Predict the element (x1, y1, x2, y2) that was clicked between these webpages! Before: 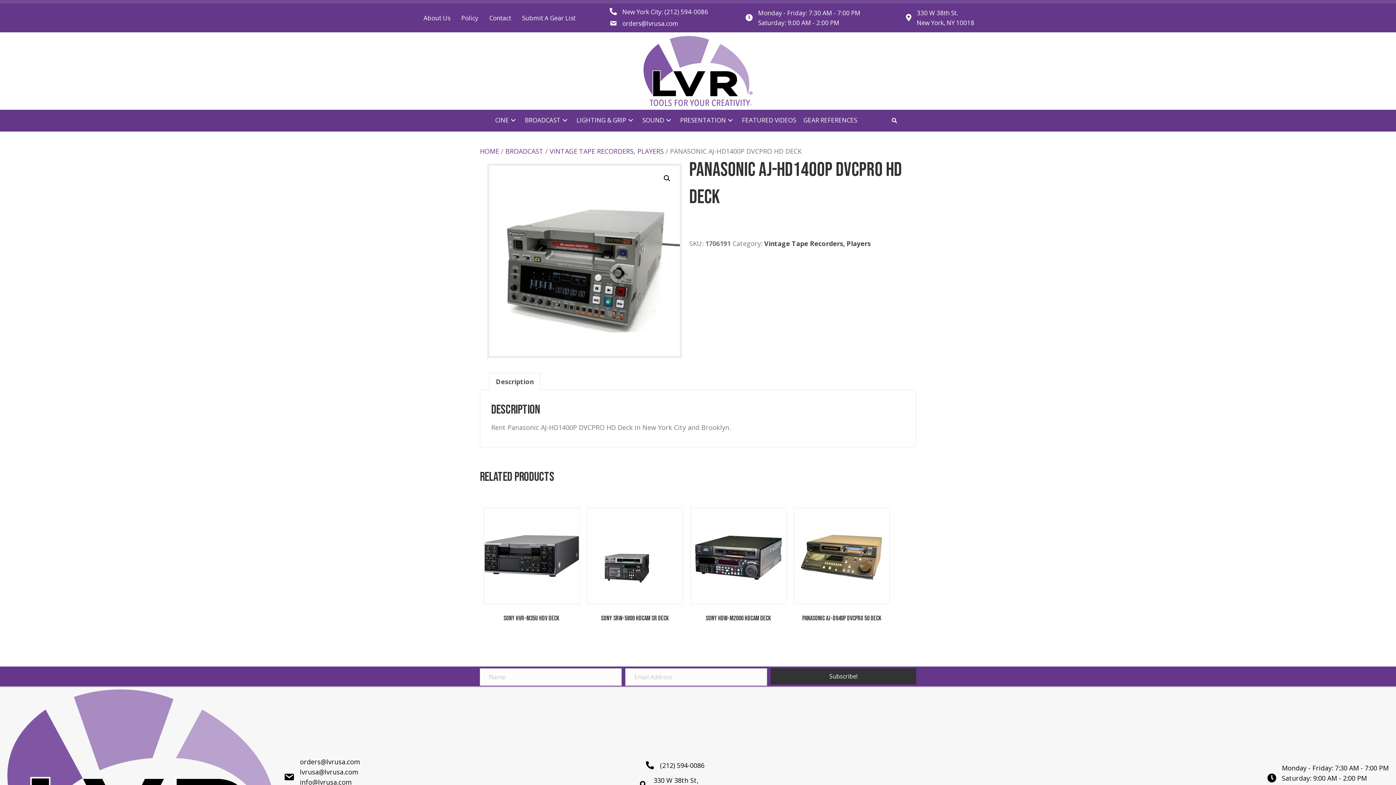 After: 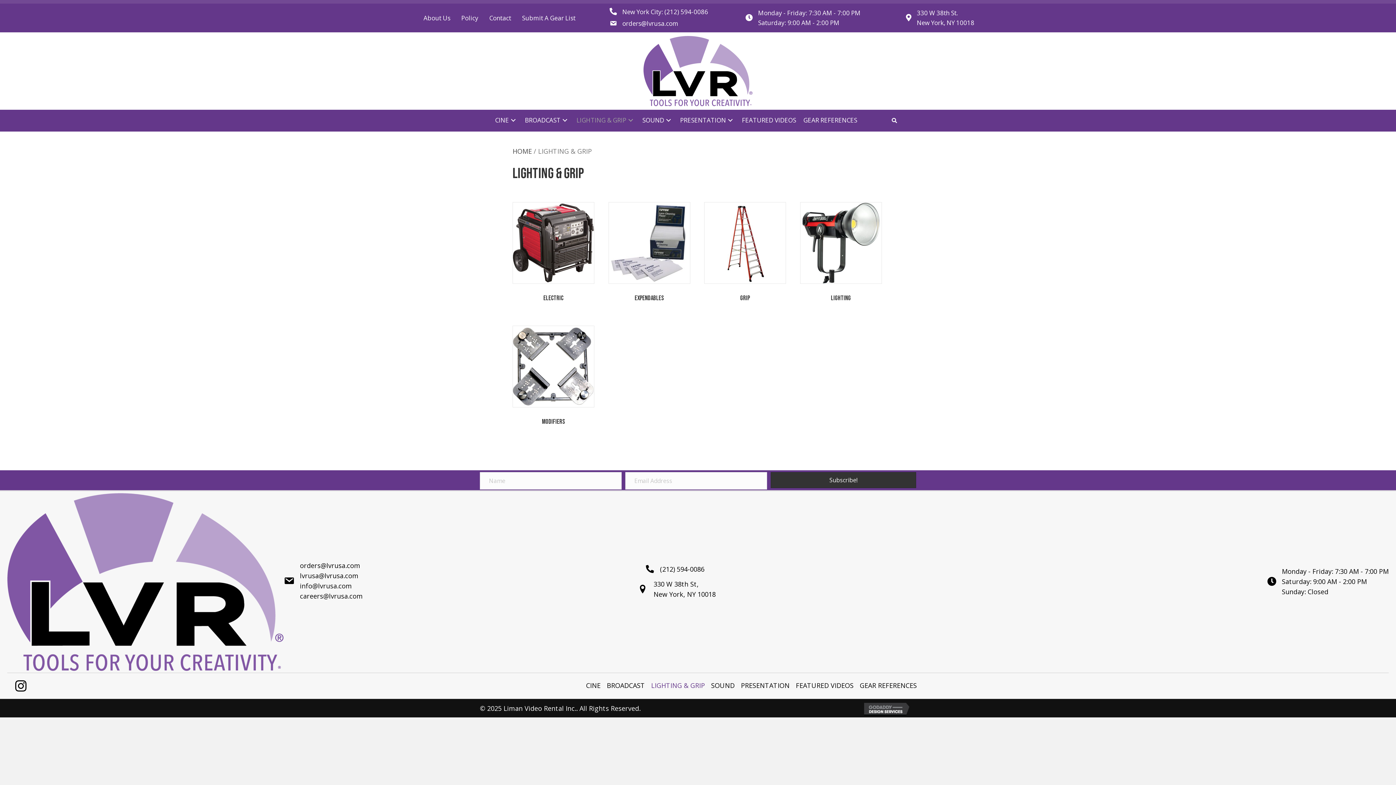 Action: bbox: (626, 116, 635, 124) label: LIGHTING & GRIP: submenu